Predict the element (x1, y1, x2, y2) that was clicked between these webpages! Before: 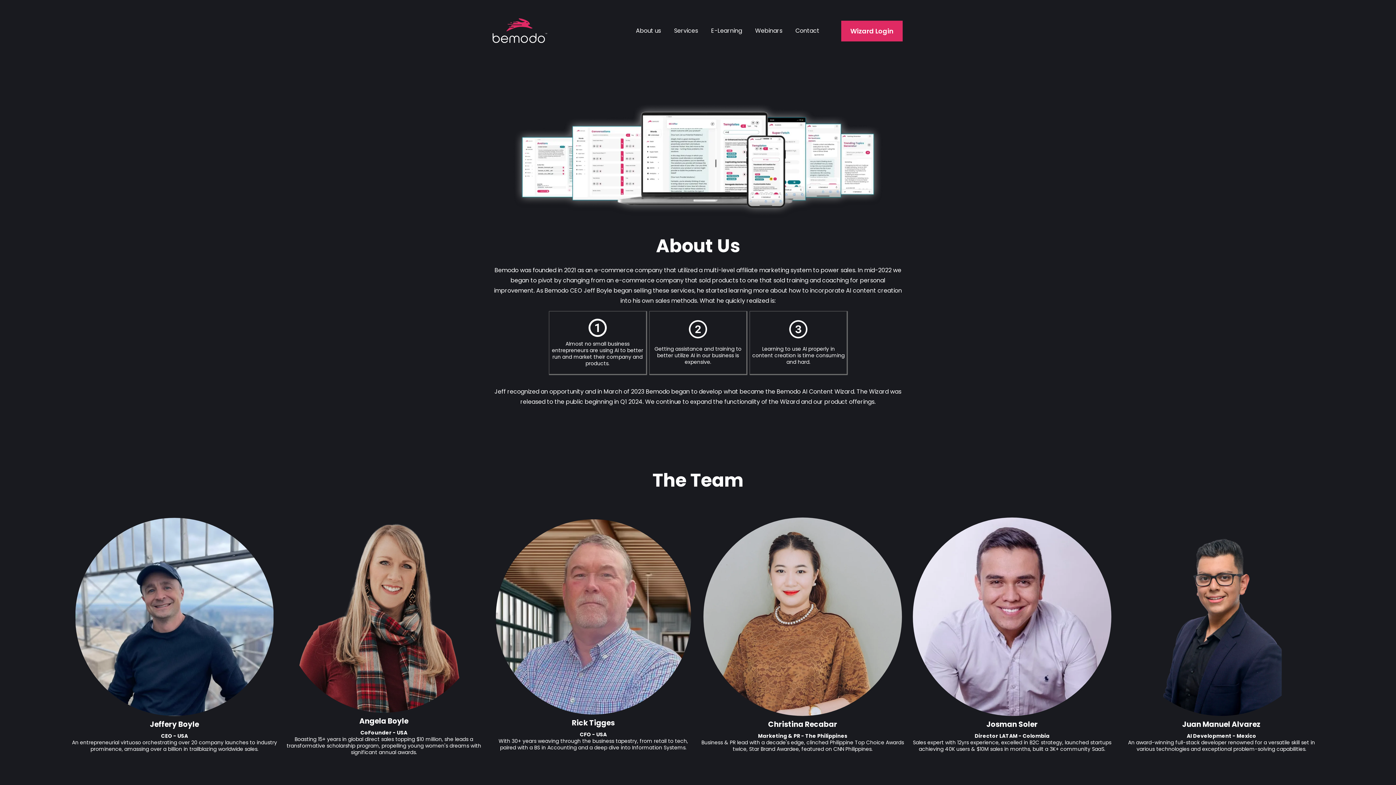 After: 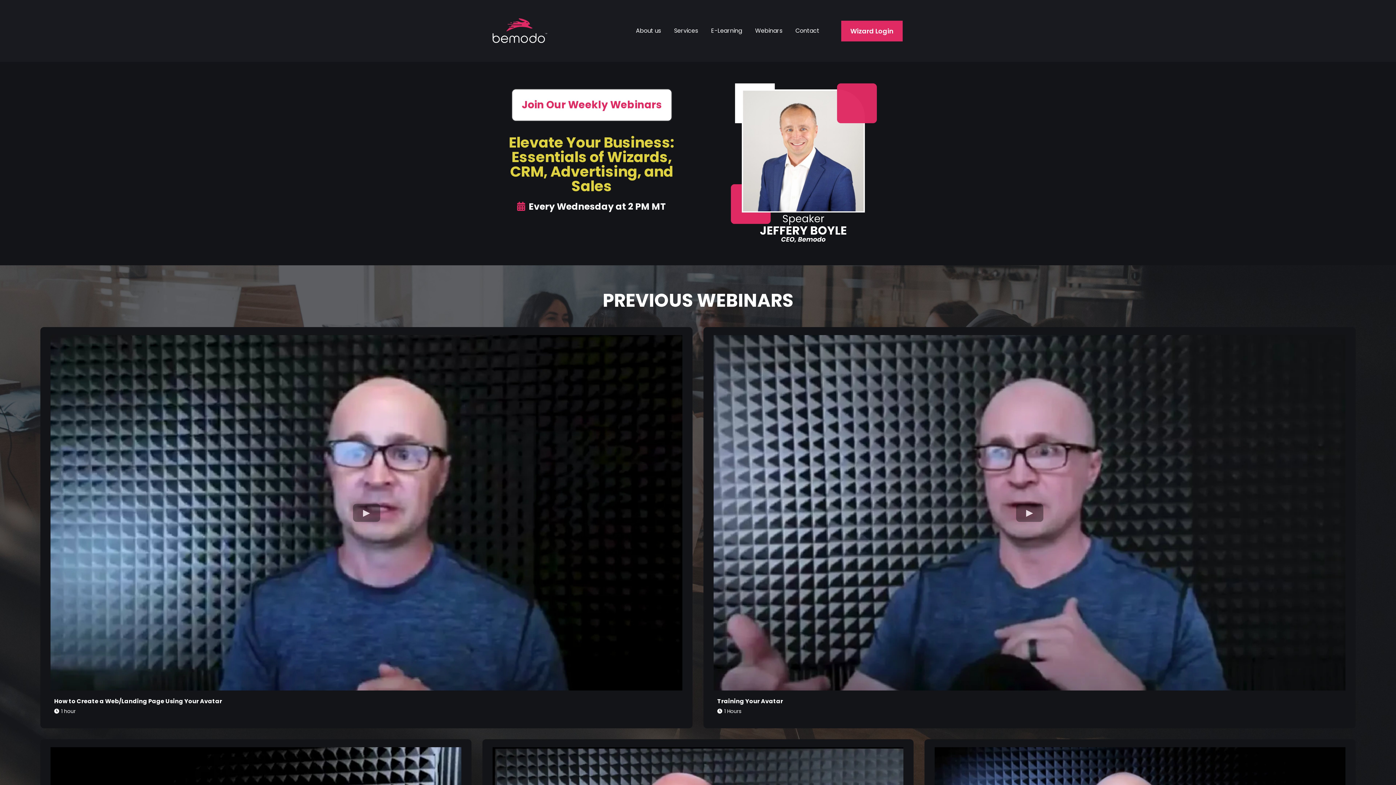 Action: bbox: (748, 25, 789, 36) label: Webinars